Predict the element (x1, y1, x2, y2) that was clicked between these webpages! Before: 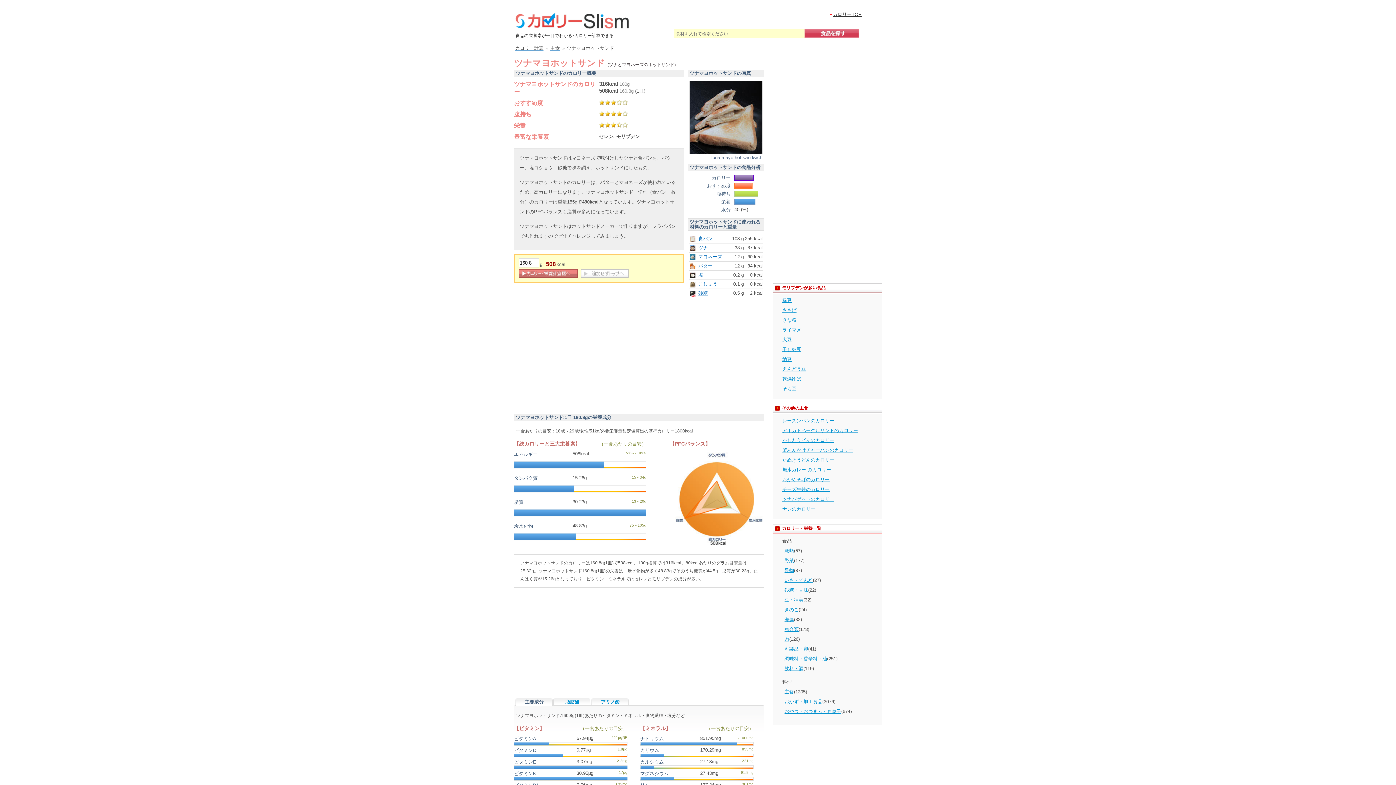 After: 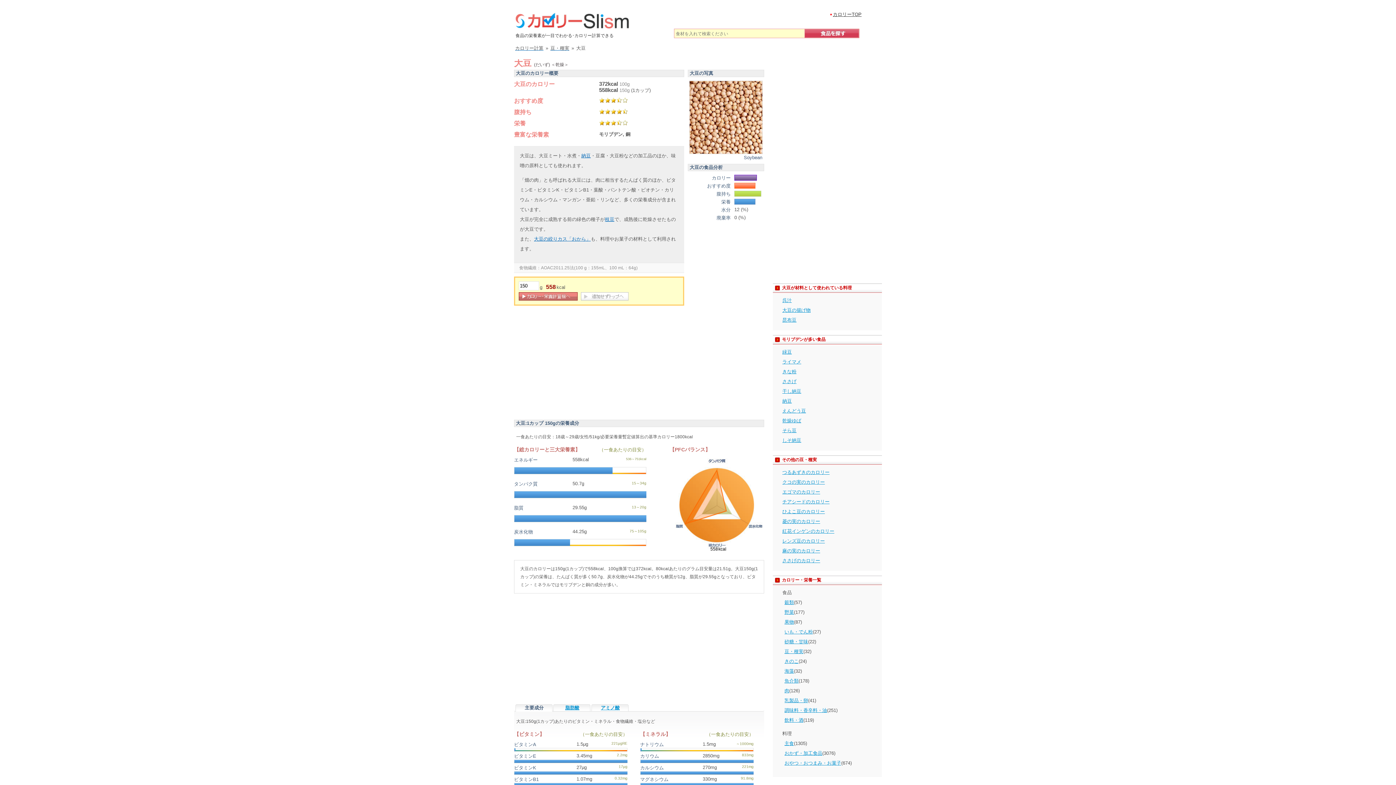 Action: label: 大豆 bbox: (782, 337, 792, 342)